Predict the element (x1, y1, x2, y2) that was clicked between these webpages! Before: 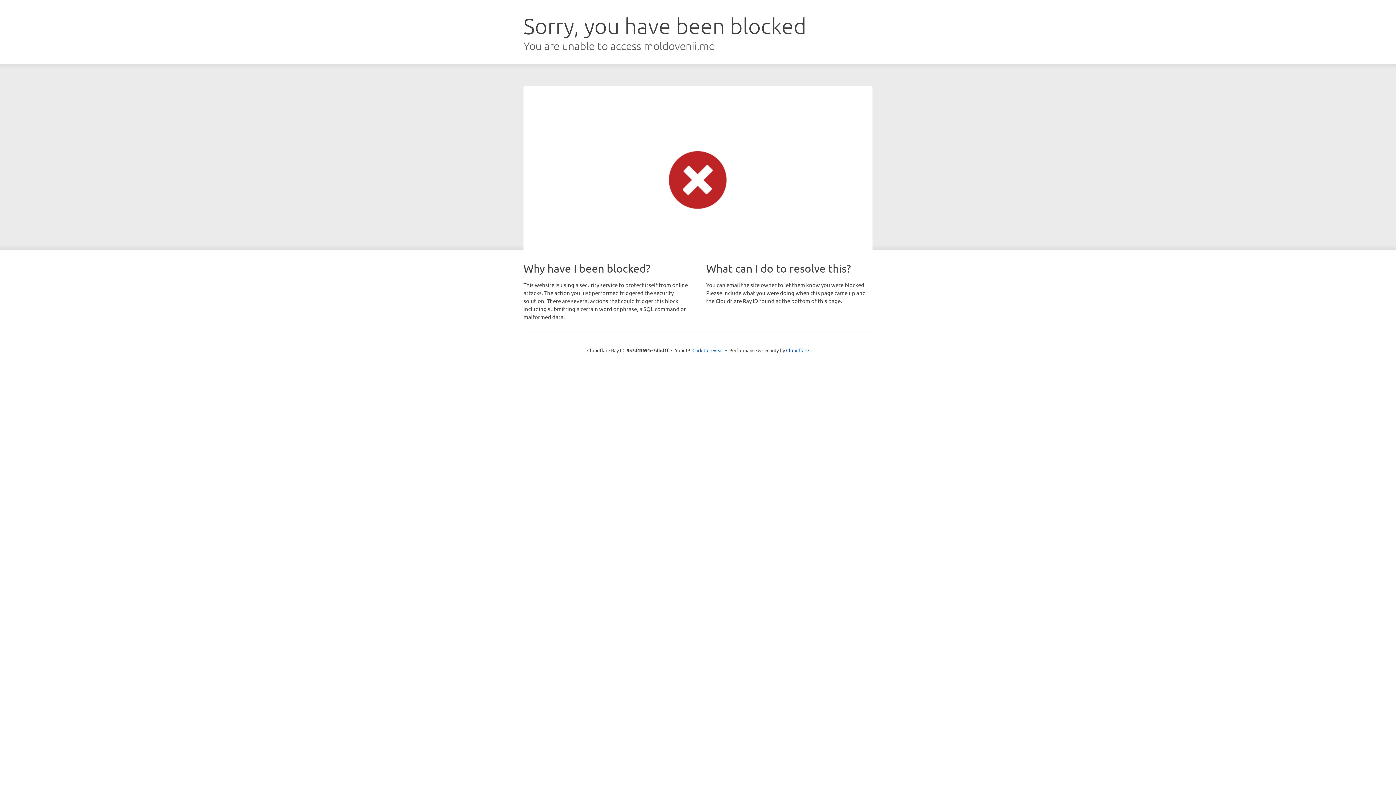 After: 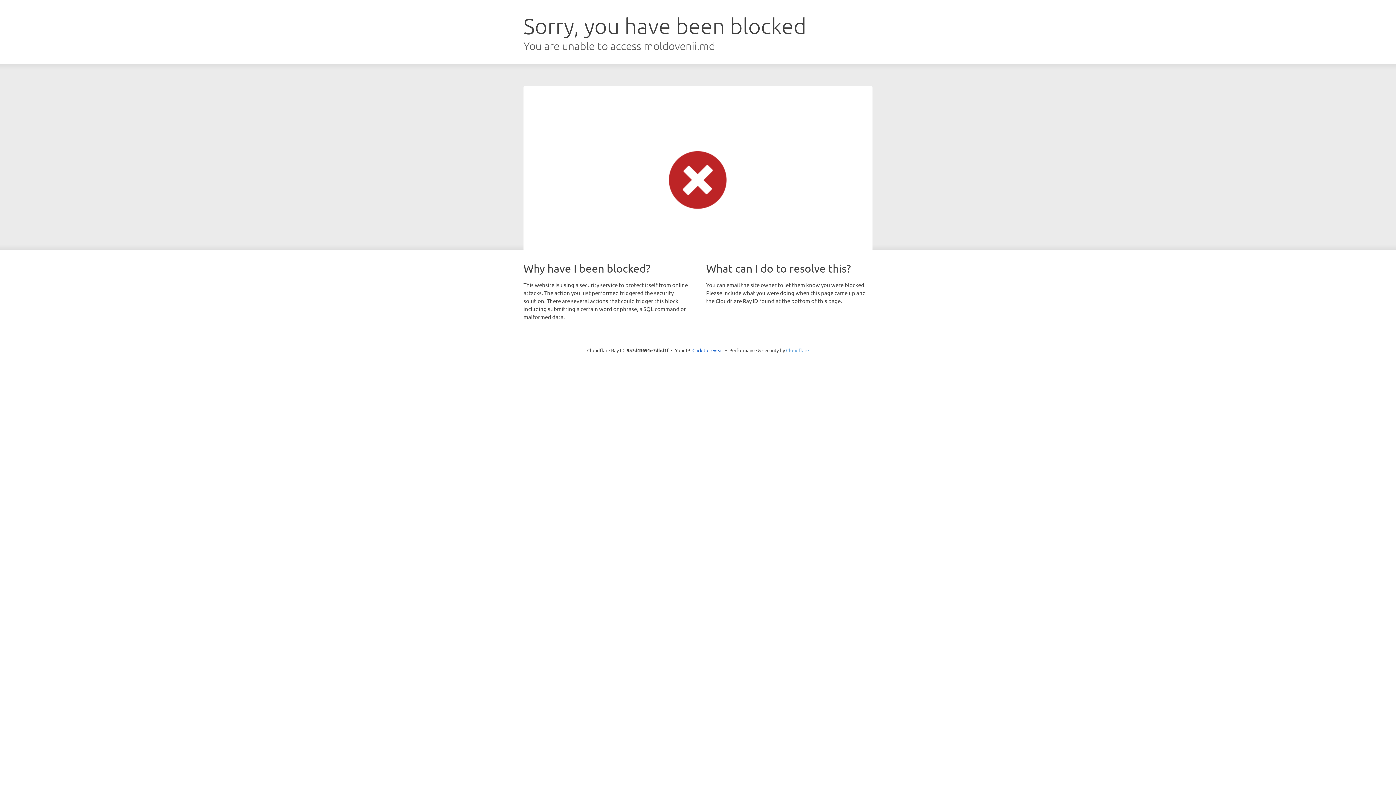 Action: bbox: (786, 347, 809, 353) label: Cloudflare